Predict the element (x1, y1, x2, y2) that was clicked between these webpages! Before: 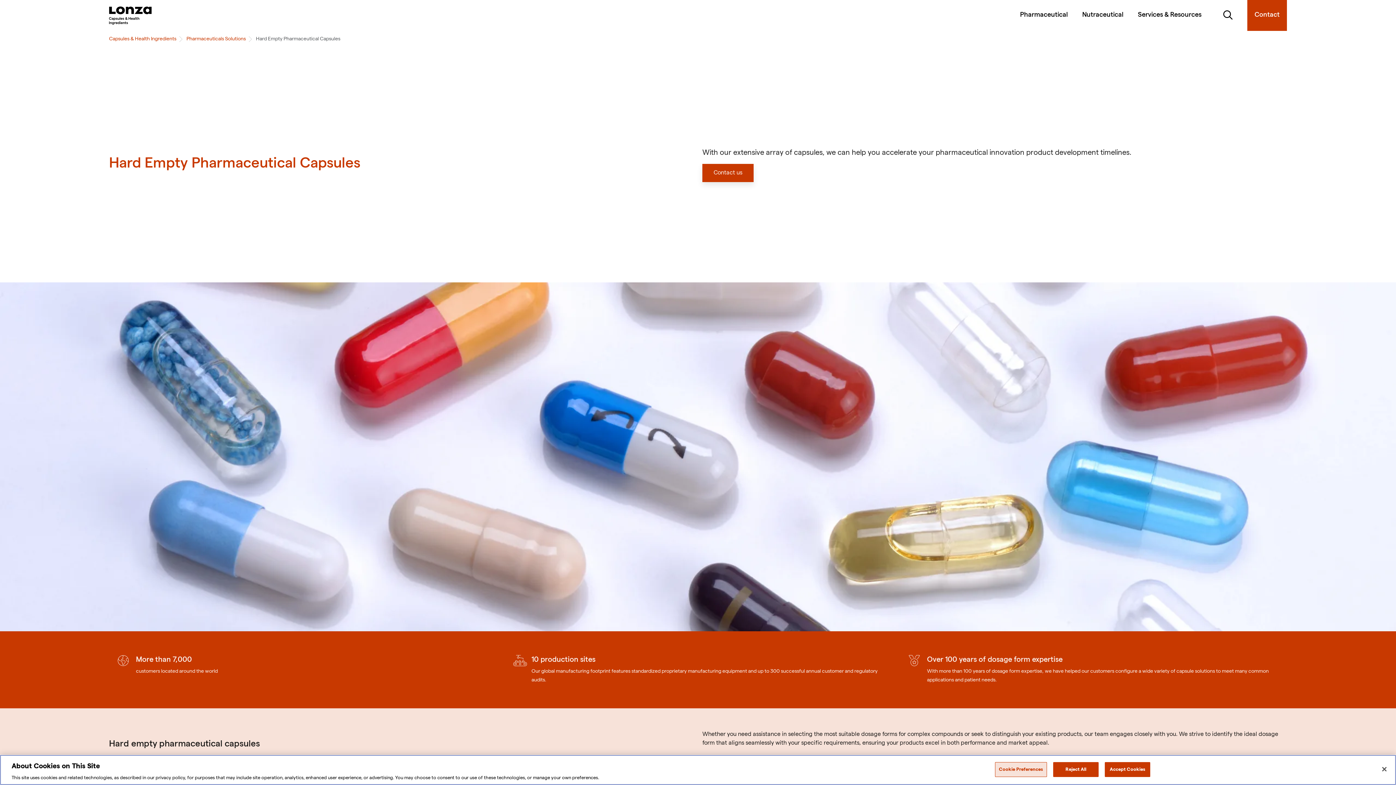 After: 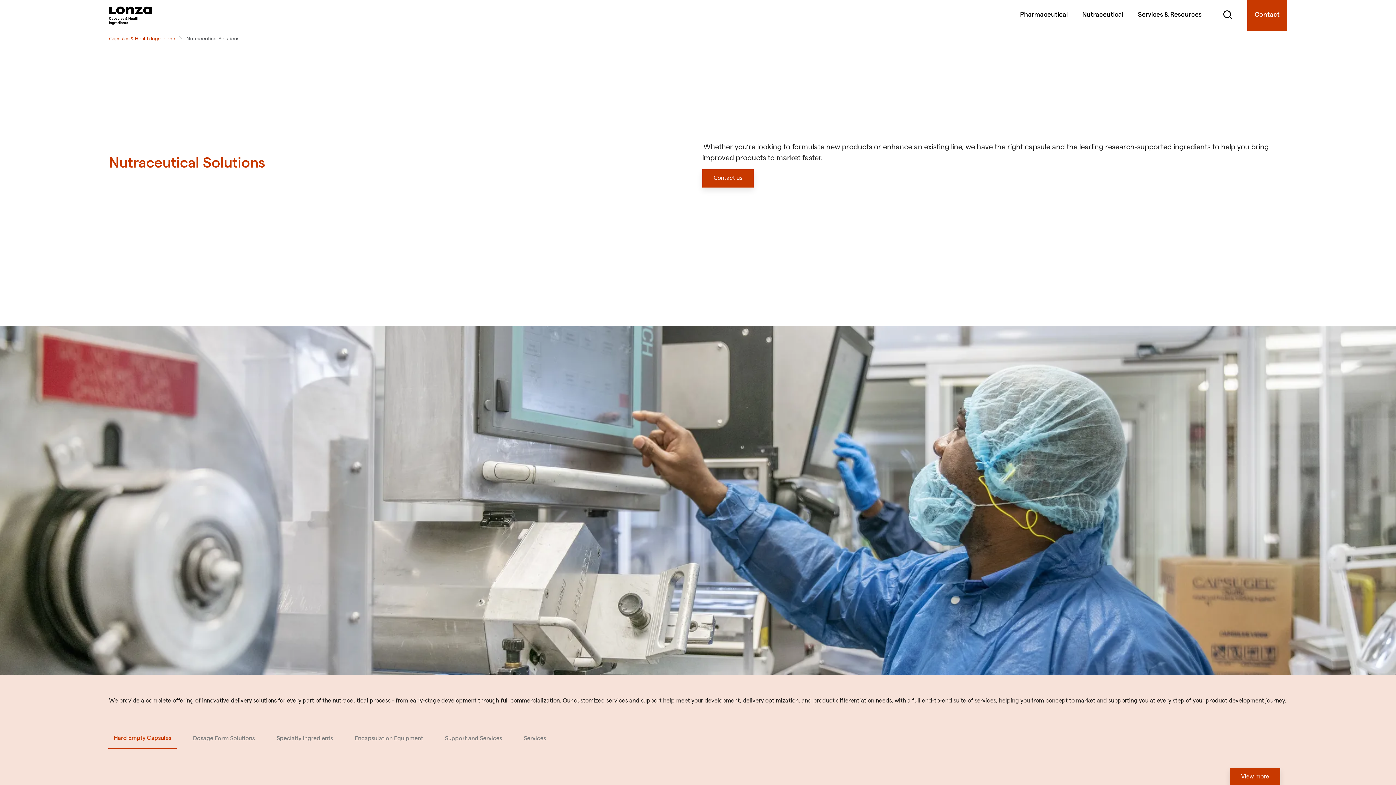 Action: label: Nutraceutical bbox: (1082, 0, 1123, 30)